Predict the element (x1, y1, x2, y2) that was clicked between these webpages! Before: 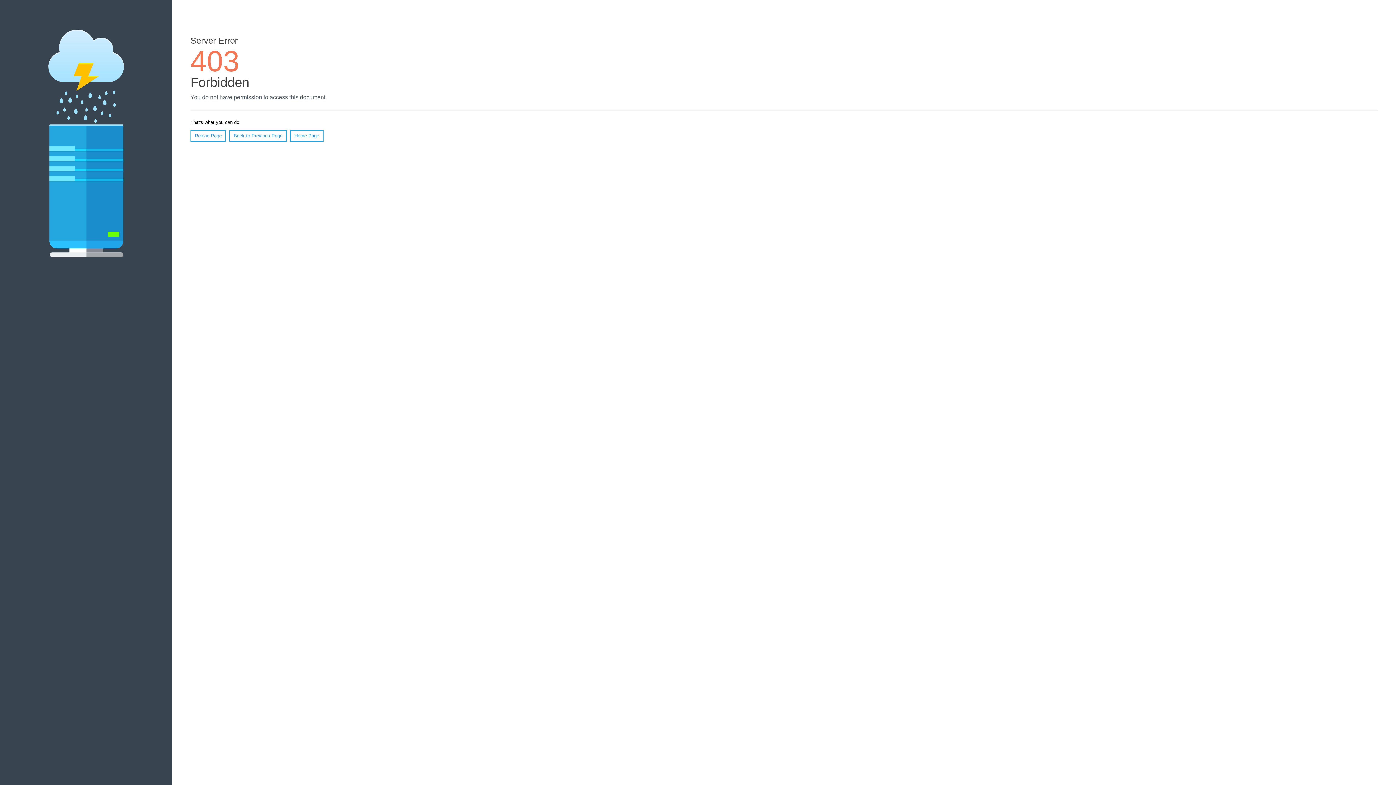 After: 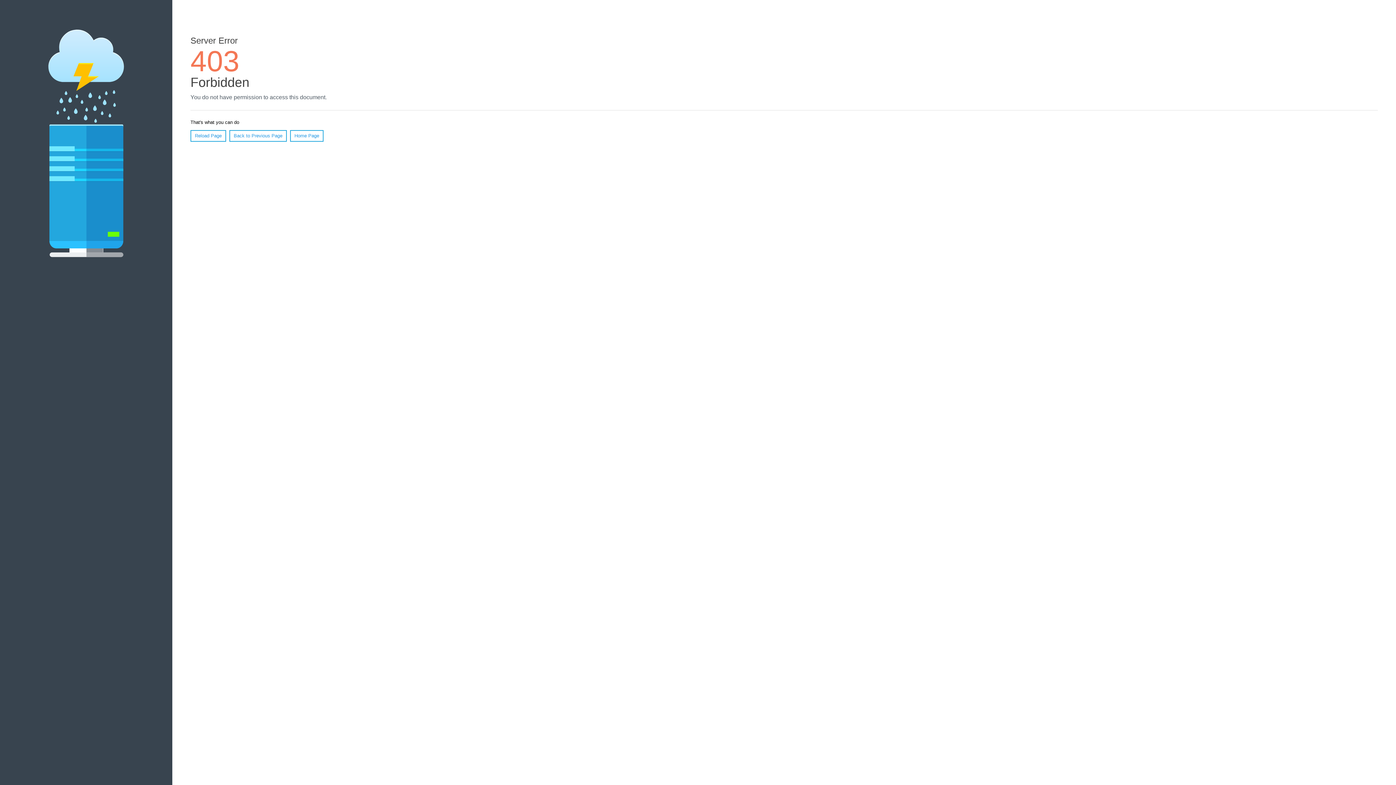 Action: bbox: (290, 130, 323, 141) label: Home Page